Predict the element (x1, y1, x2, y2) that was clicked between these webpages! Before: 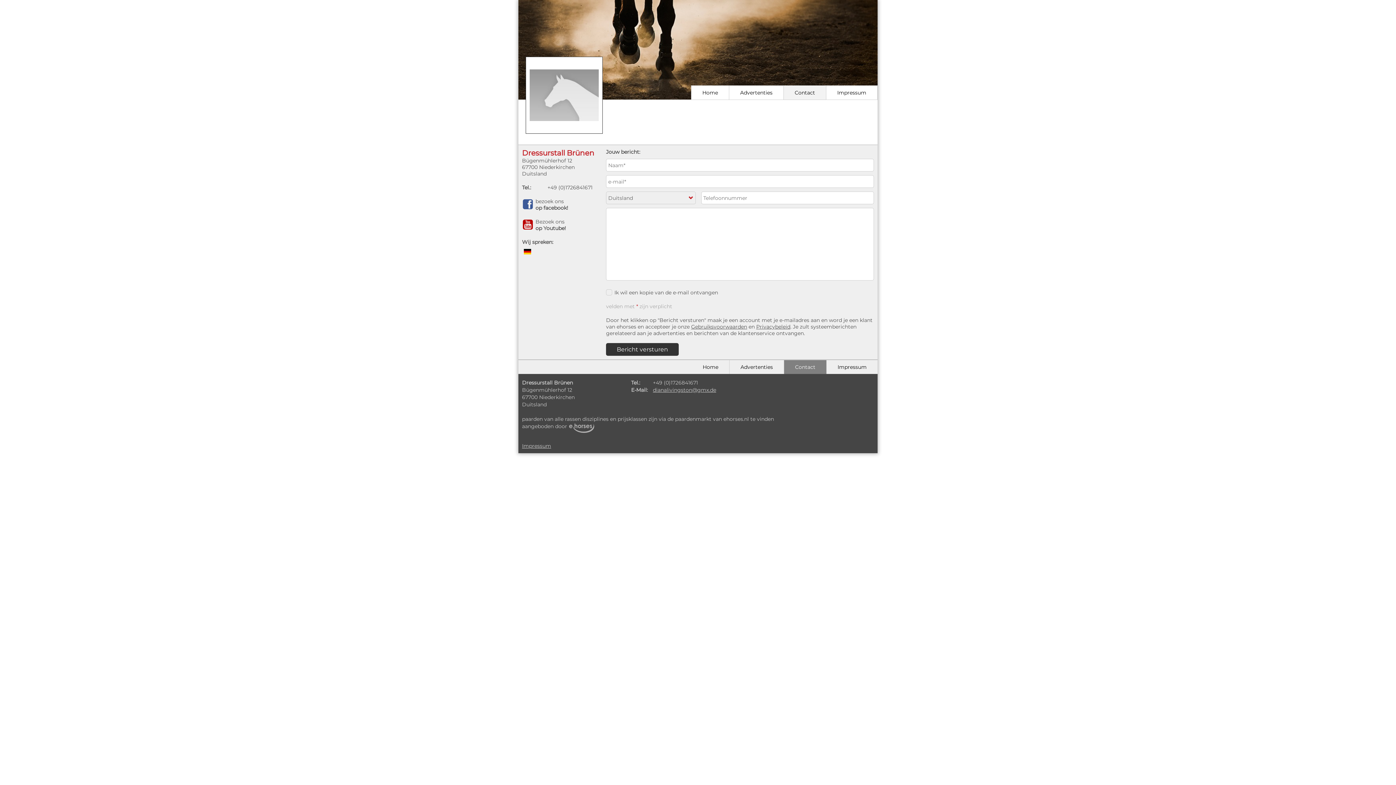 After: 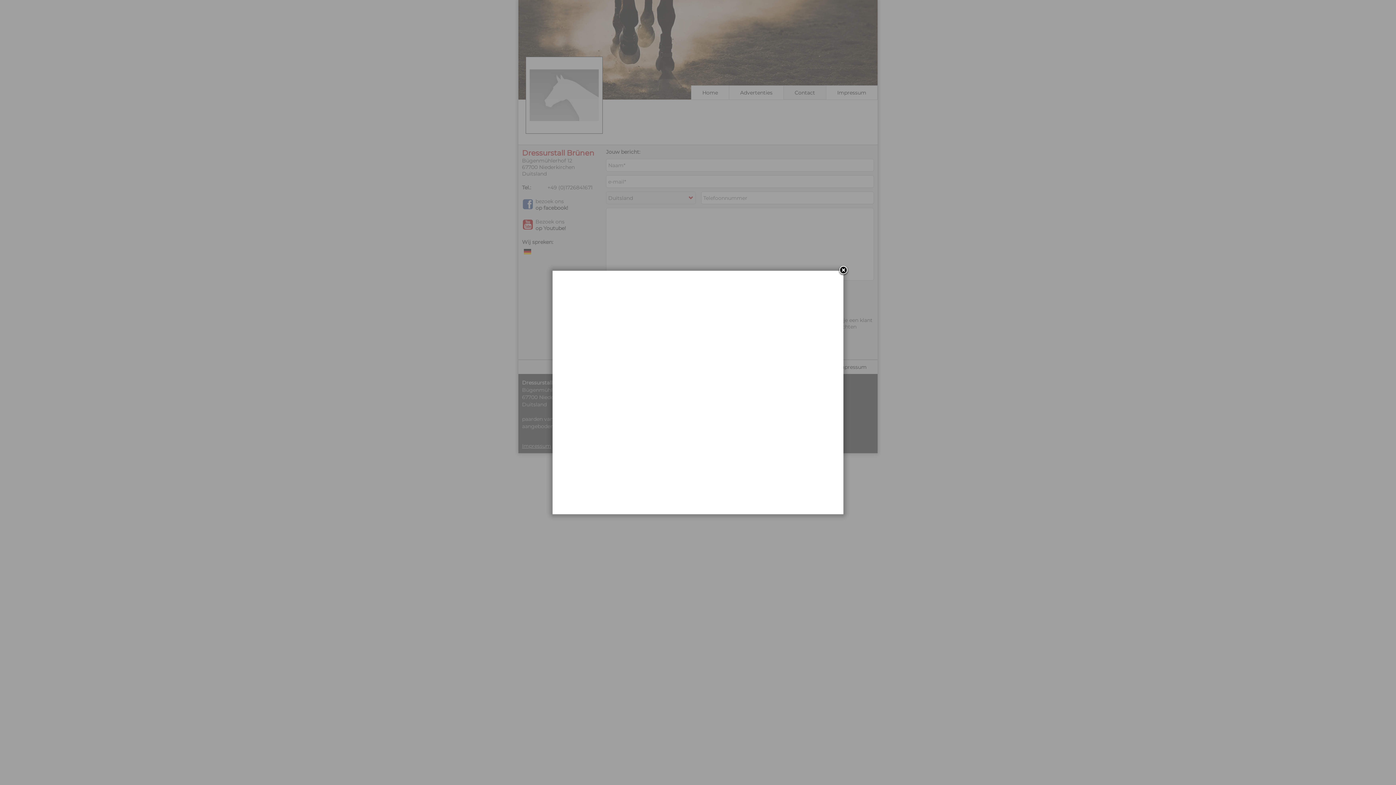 Action: label: Gebruiksvoorwaarden bbox: (691, 323, 747, 330)